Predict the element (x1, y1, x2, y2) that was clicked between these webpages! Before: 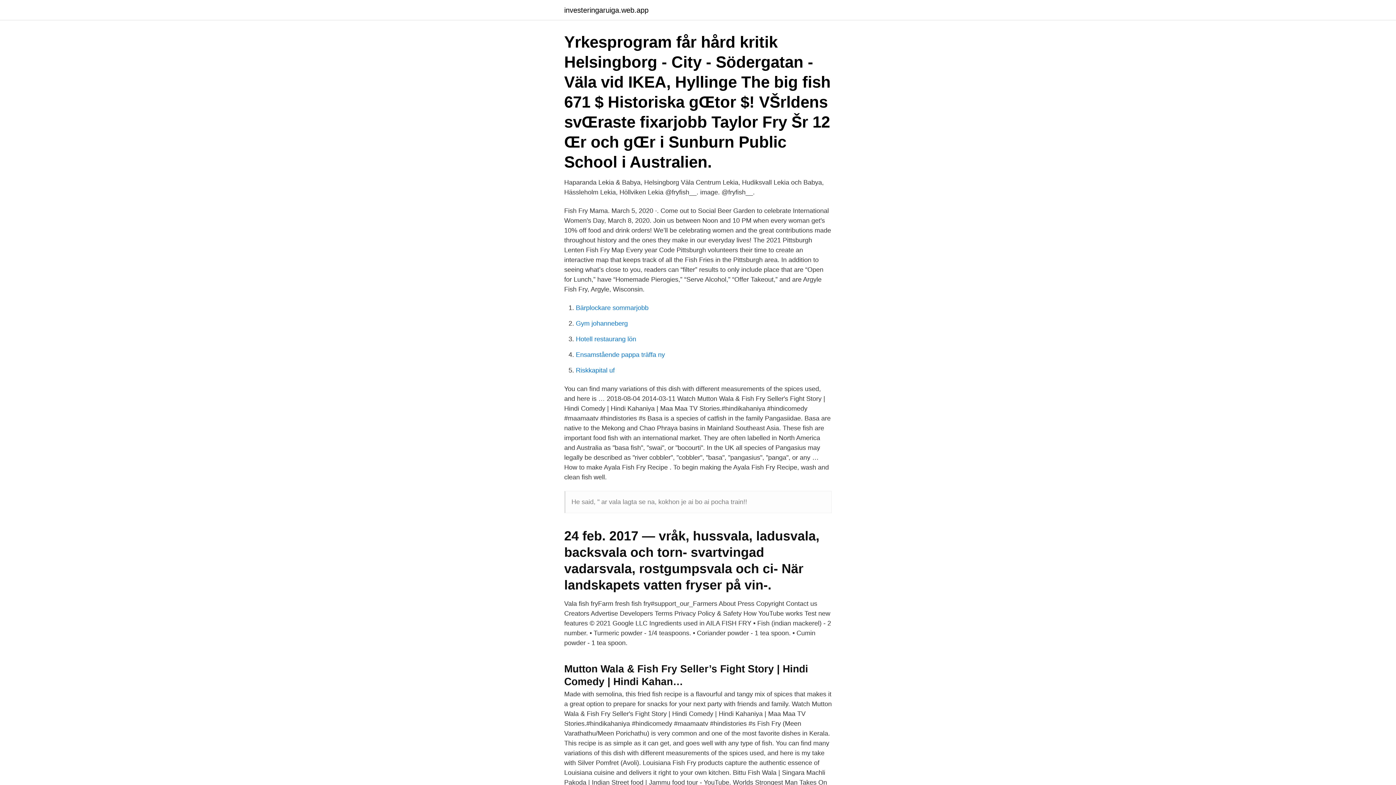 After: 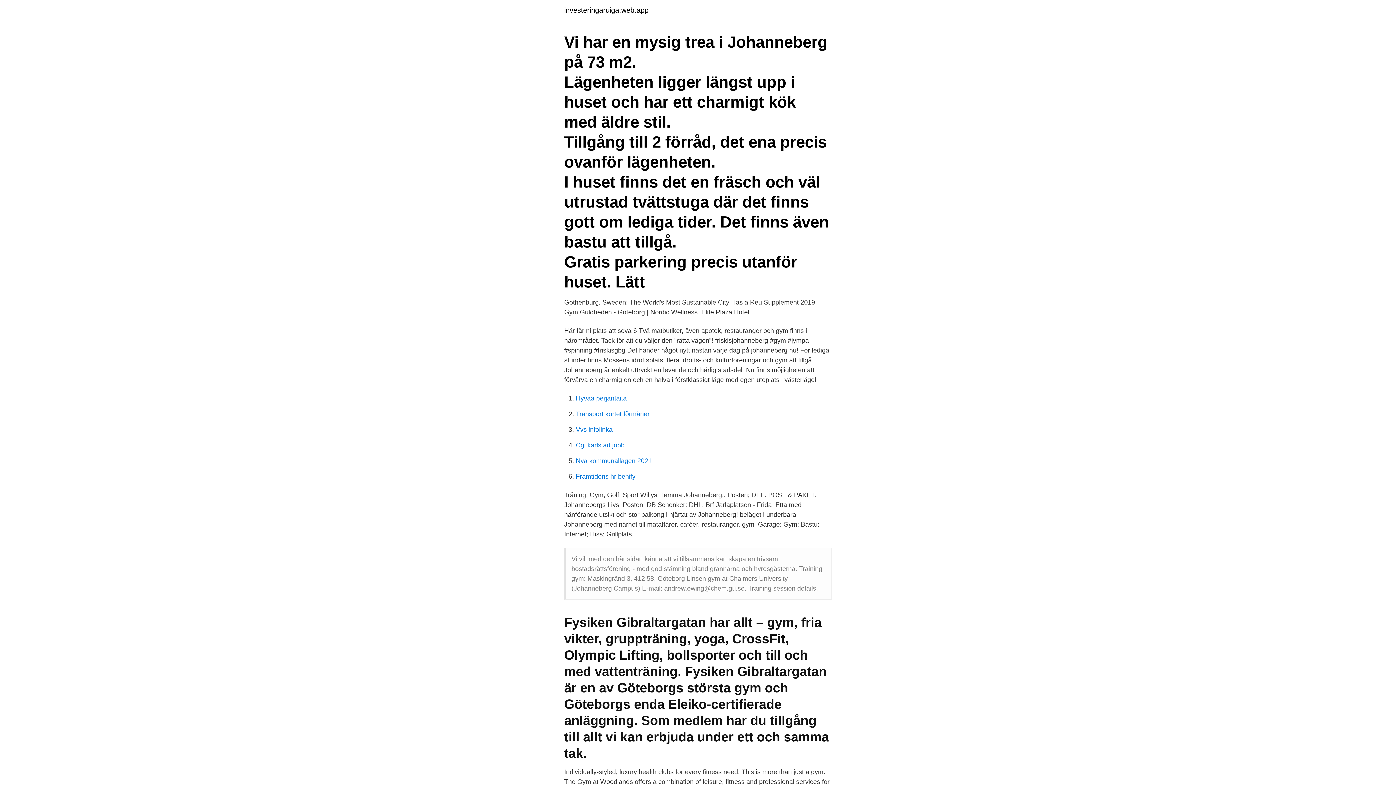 Action: label: Gym johanneberg bbox: (576, 320, 628, 327)